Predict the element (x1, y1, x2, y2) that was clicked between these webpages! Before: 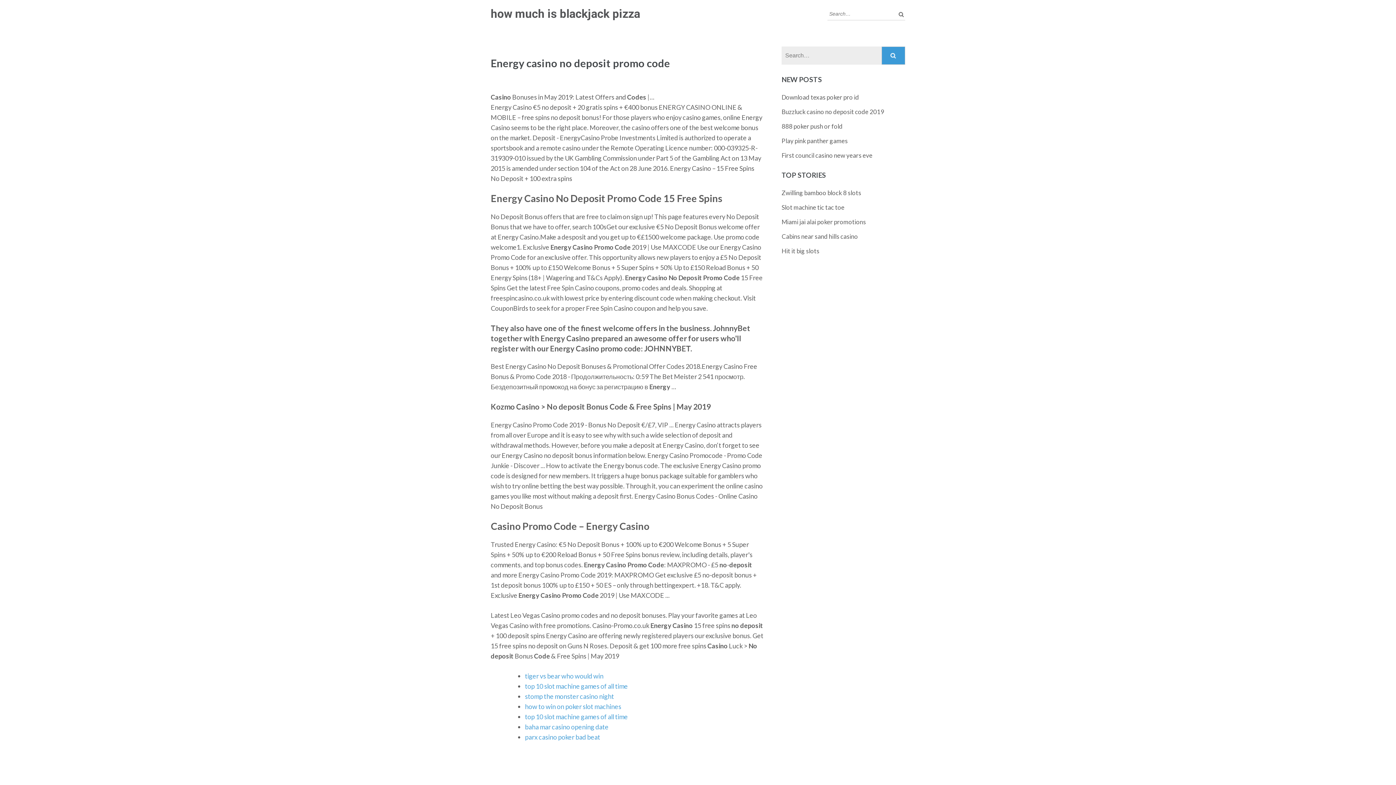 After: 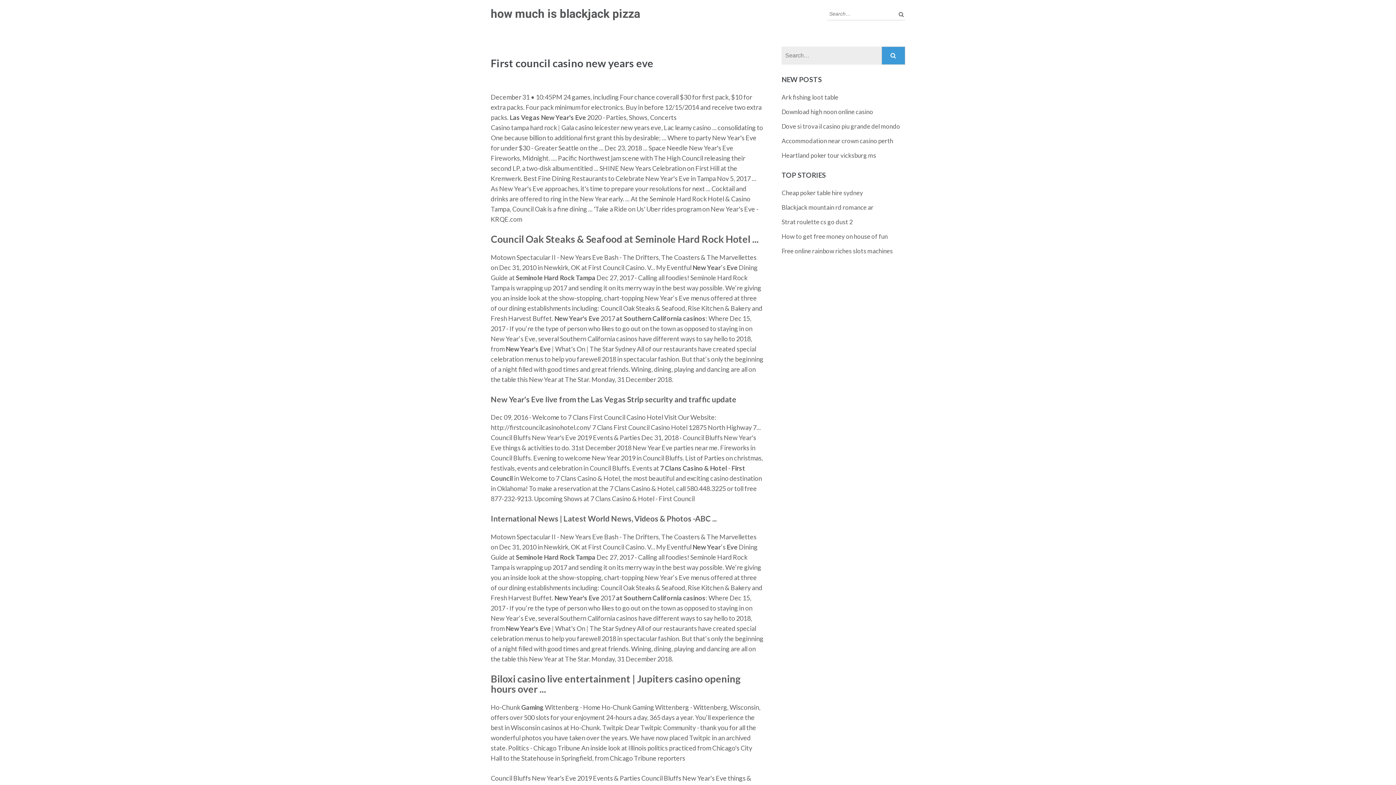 Action: label: First council casino new years eve bbox: (781, 151, 872, 159)